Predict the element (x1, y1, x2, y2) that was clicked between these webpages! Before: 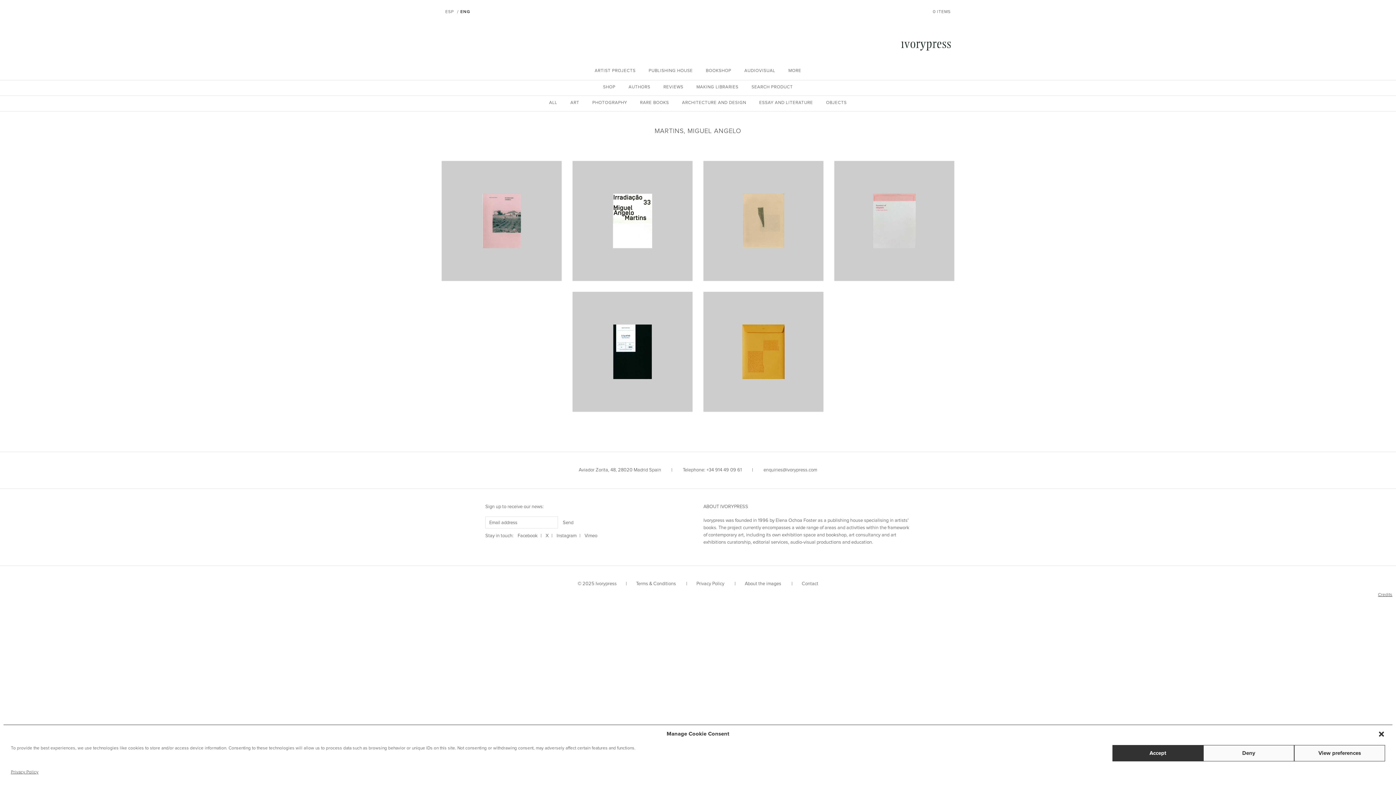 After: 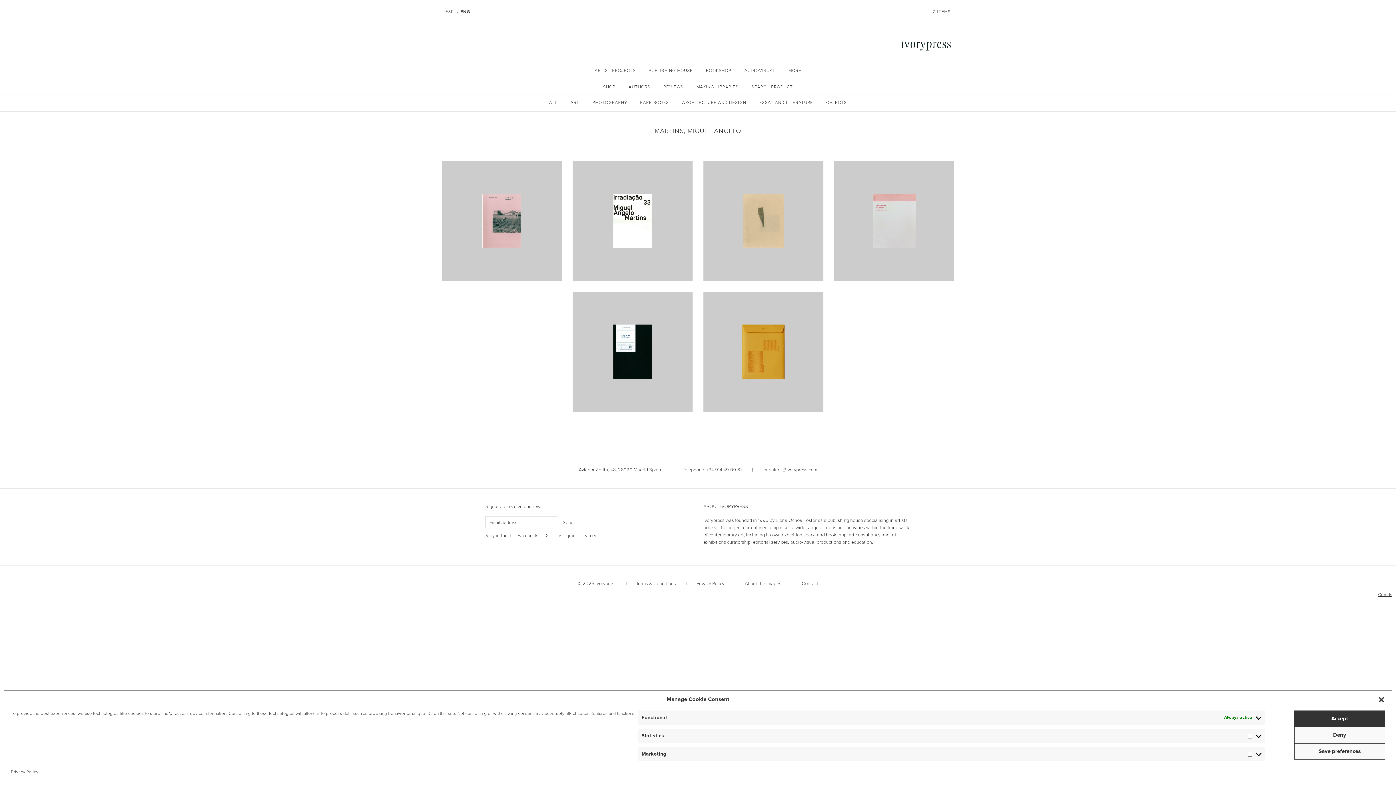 Action: bbox: (1294, 745, 1385, 761) label: View preferences